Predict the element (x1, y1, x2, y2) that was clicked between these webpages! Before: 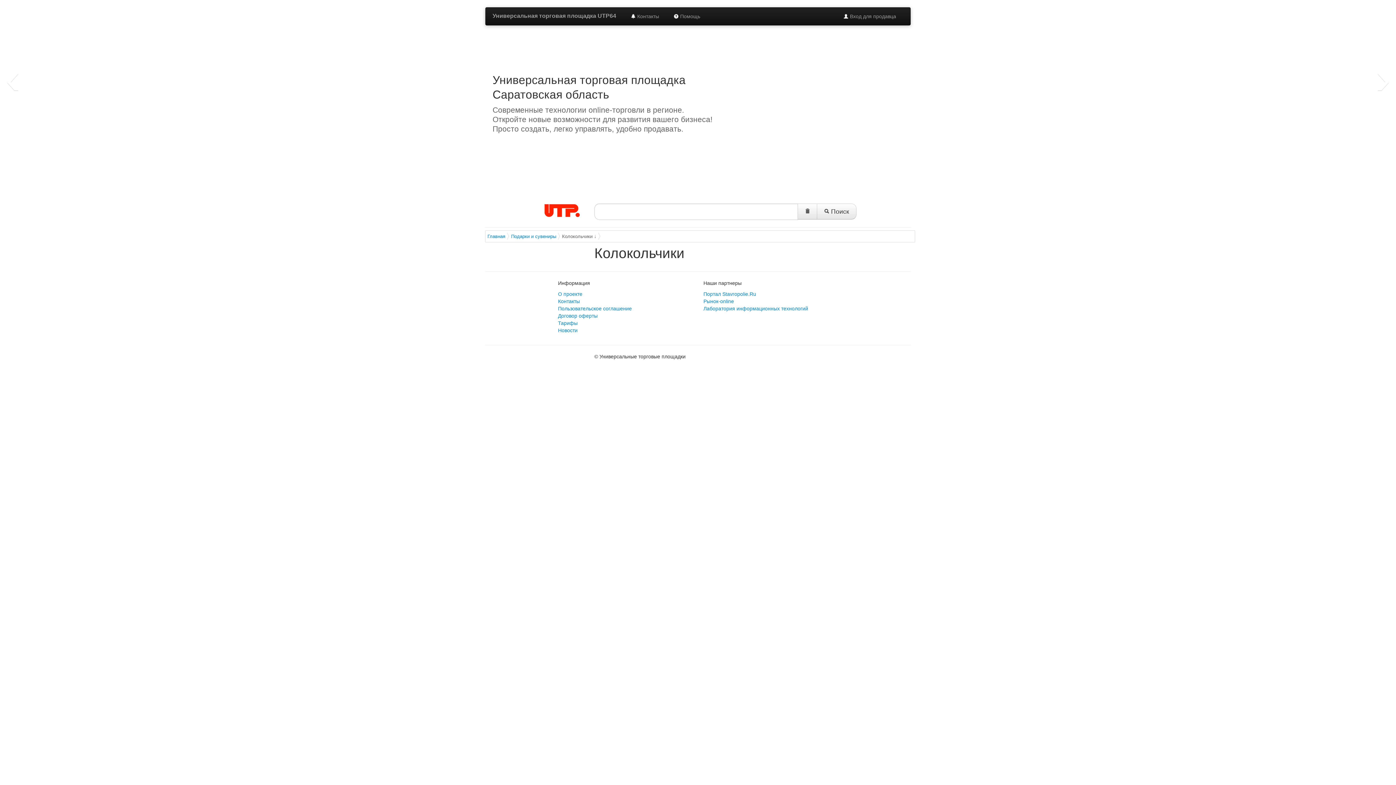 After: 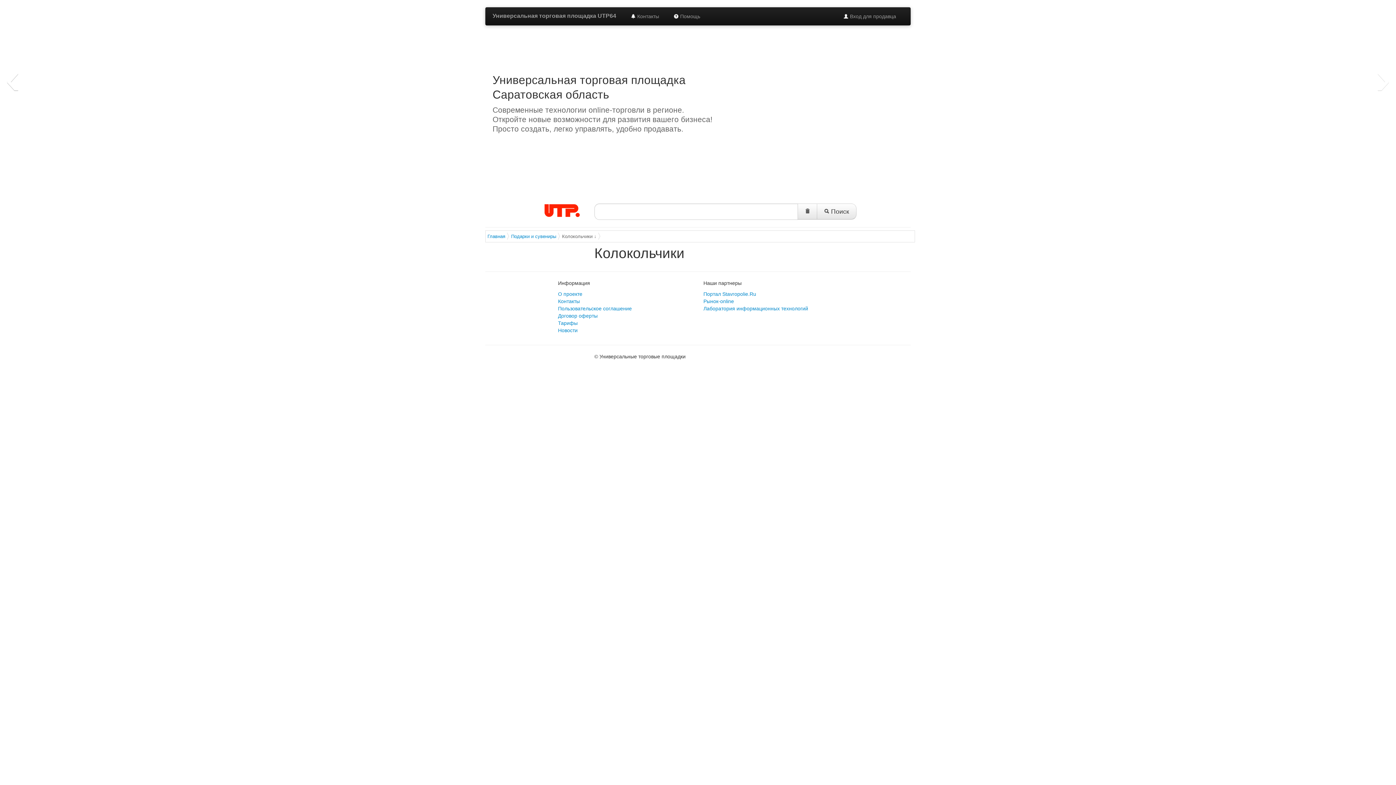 Action: label: ‹ bbox: (5, 72, 20, 101)